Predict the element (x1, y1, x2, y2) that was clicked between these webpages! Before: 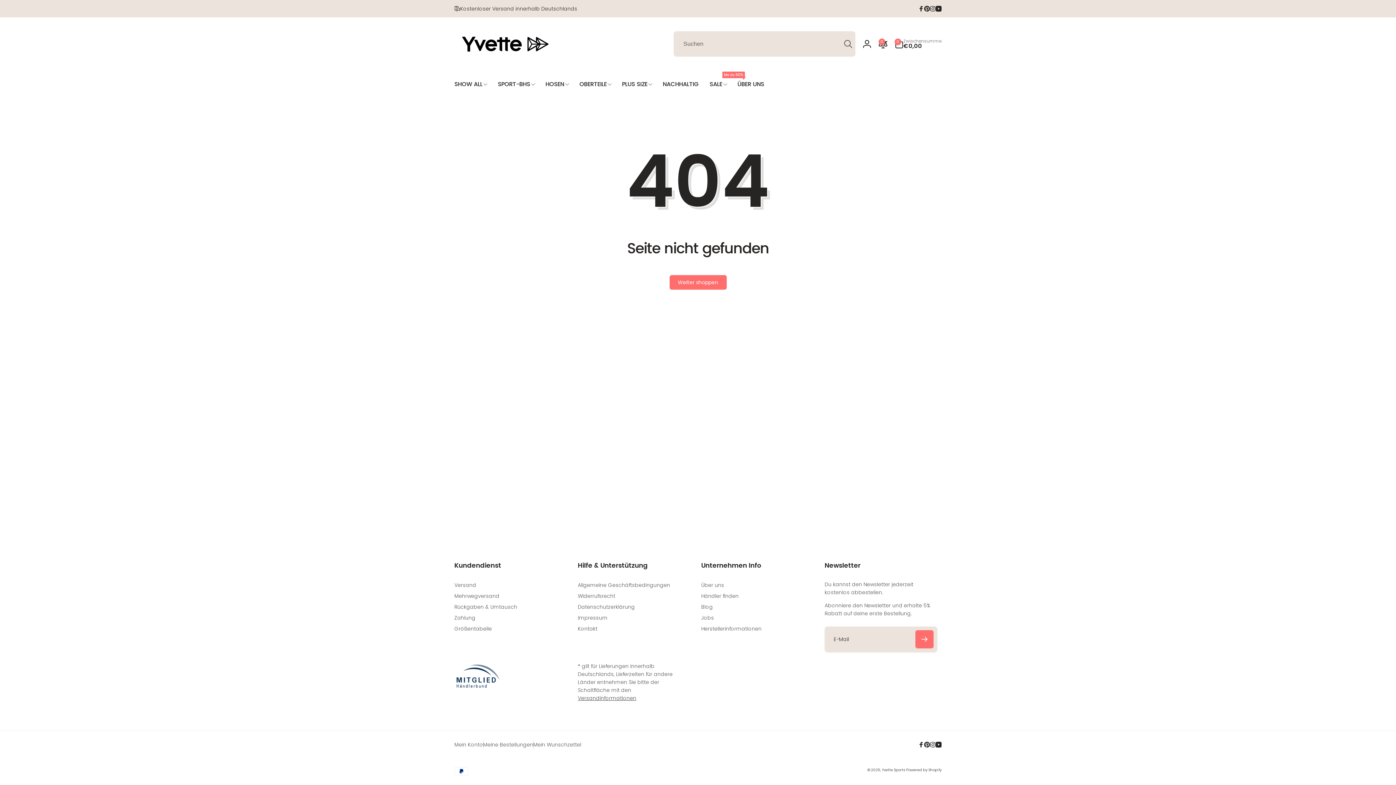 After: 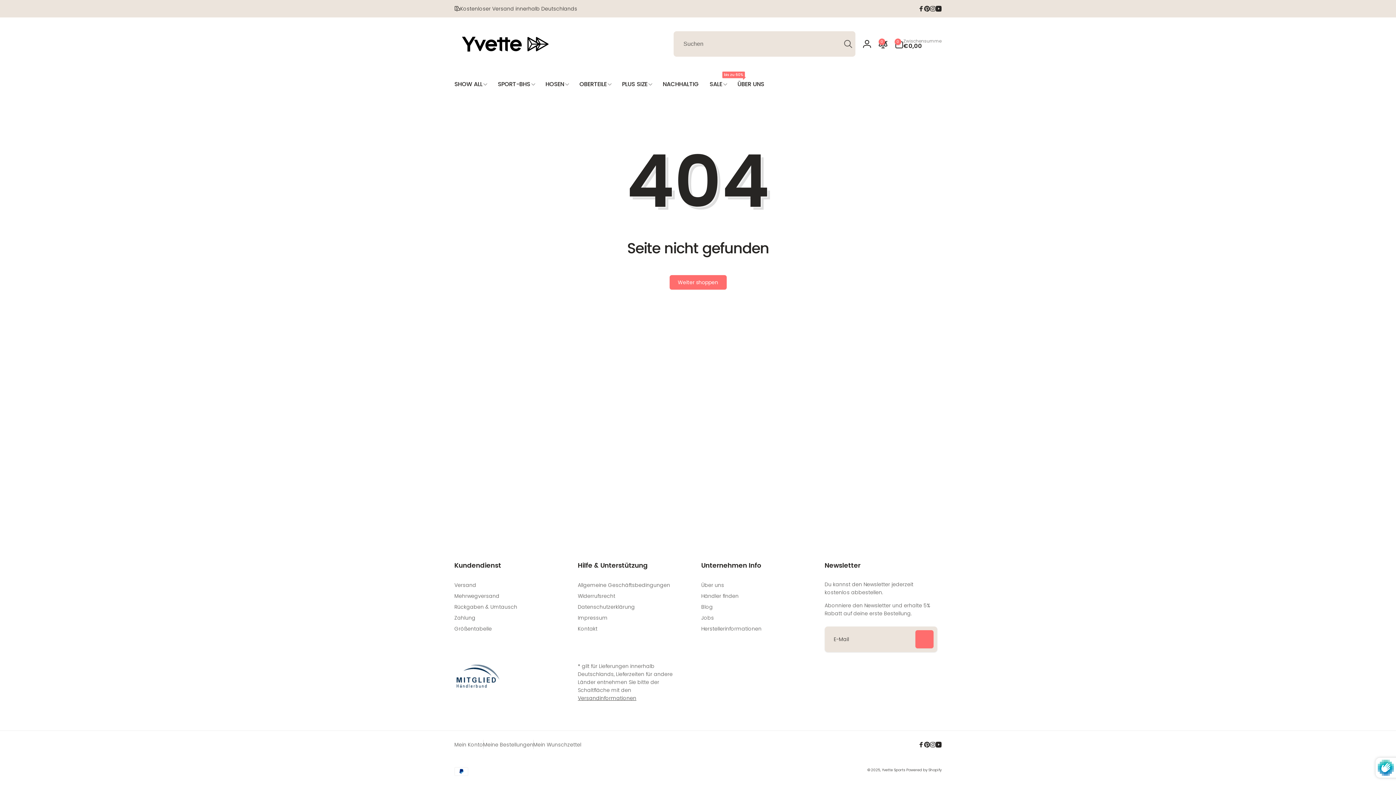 Action: bbox: (915, 630, 933, 648) label: Abonnieren